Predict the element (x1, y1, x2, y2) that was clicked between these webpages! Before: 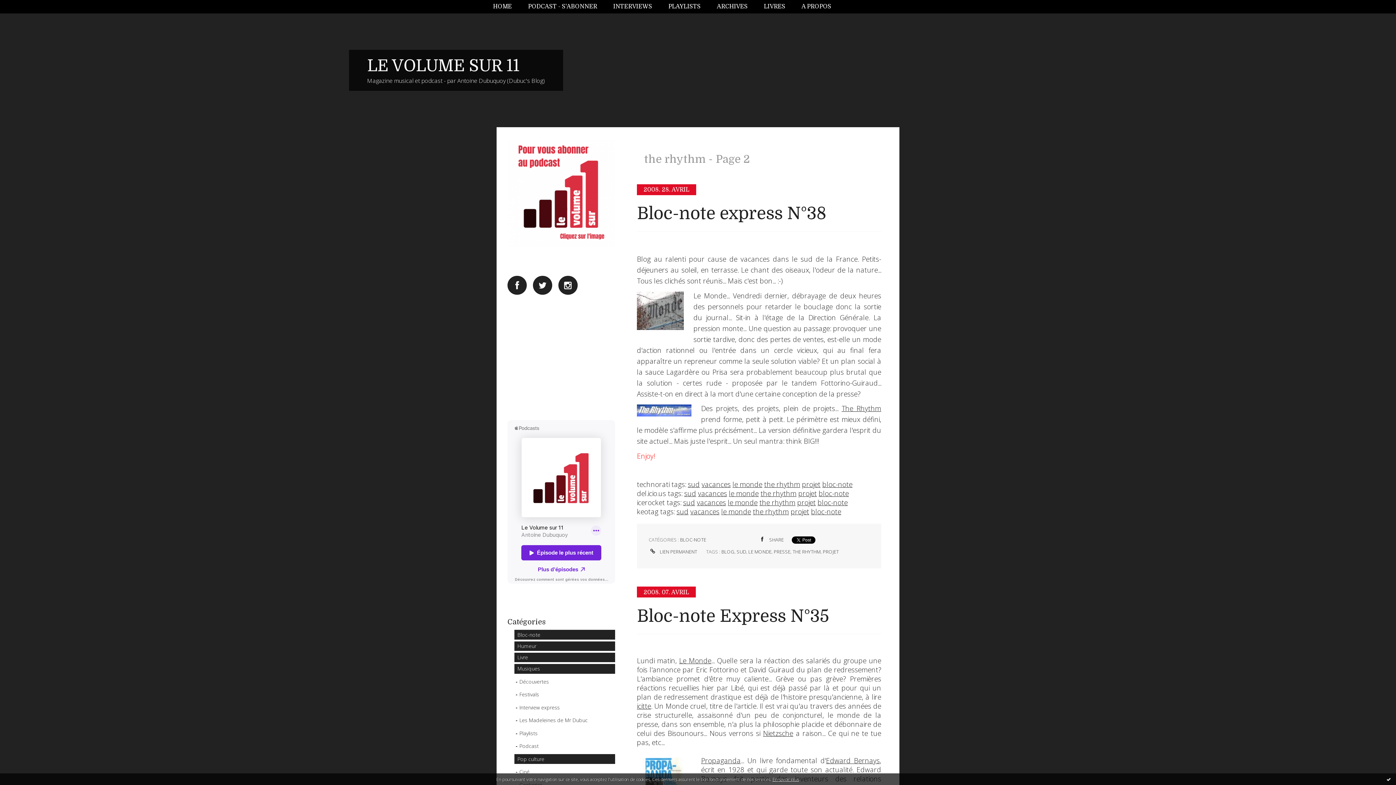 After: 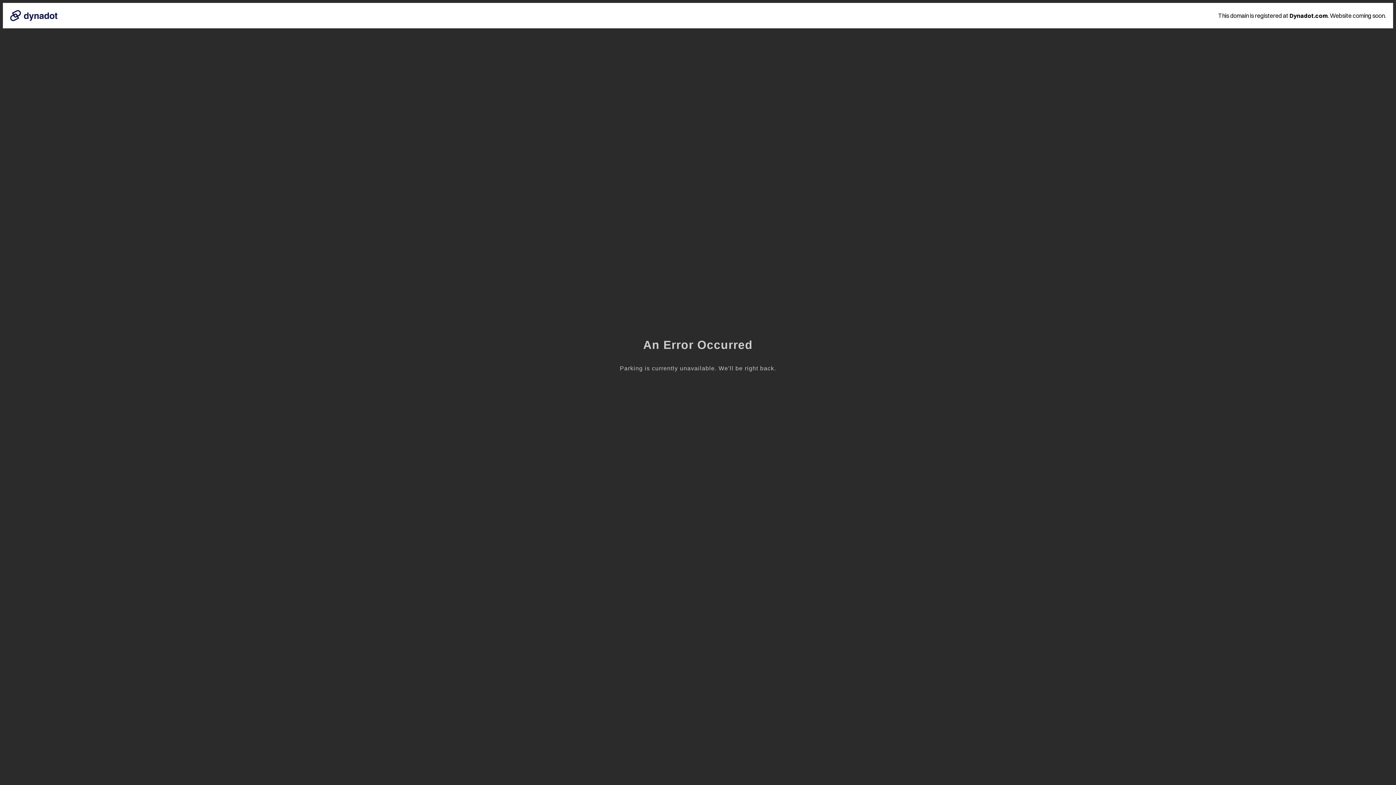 Action: label: bloc-note bbox: (811, 507, 841, 516)